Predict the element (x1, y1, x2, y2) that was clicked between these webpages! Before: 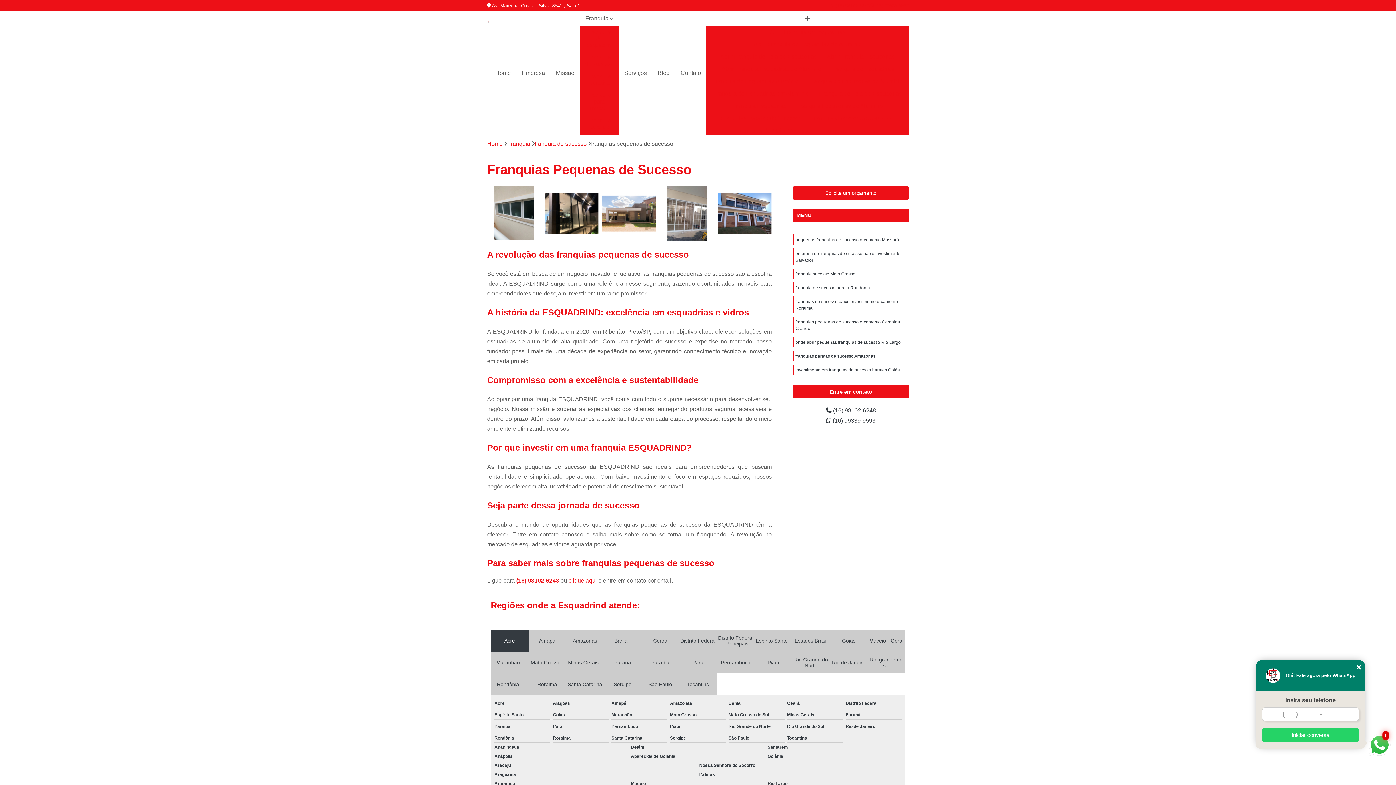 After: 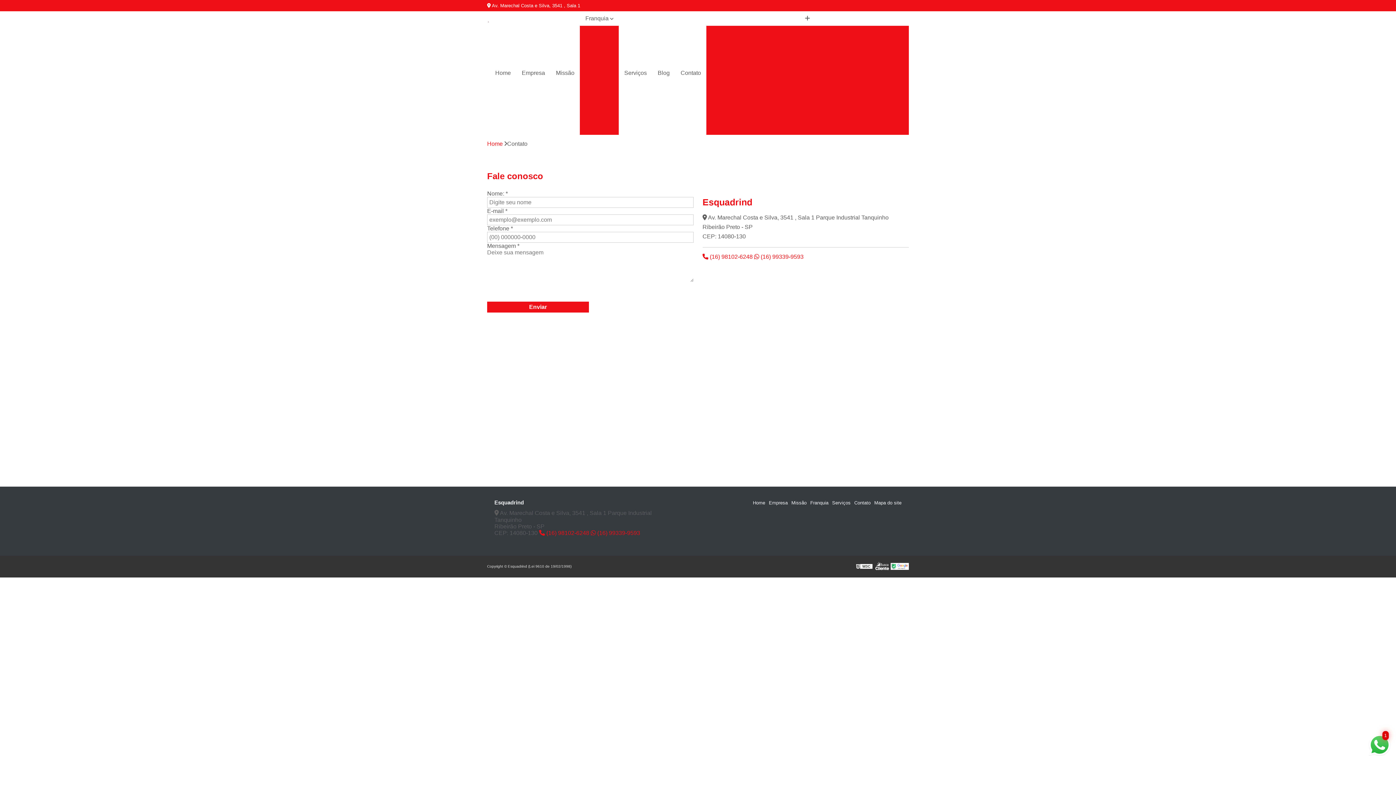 Action: label: Solicite um orçamento bbox: (793, 186, 909, 199)